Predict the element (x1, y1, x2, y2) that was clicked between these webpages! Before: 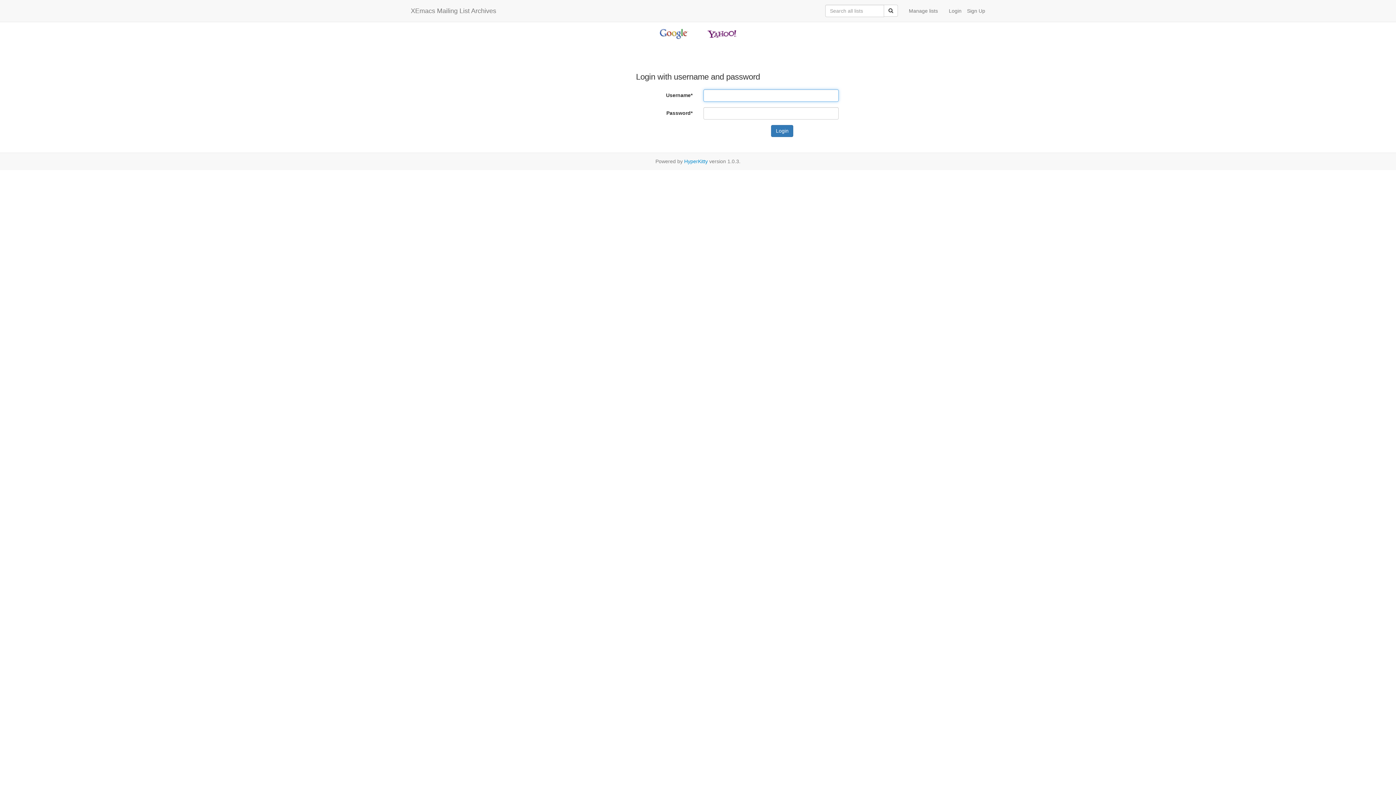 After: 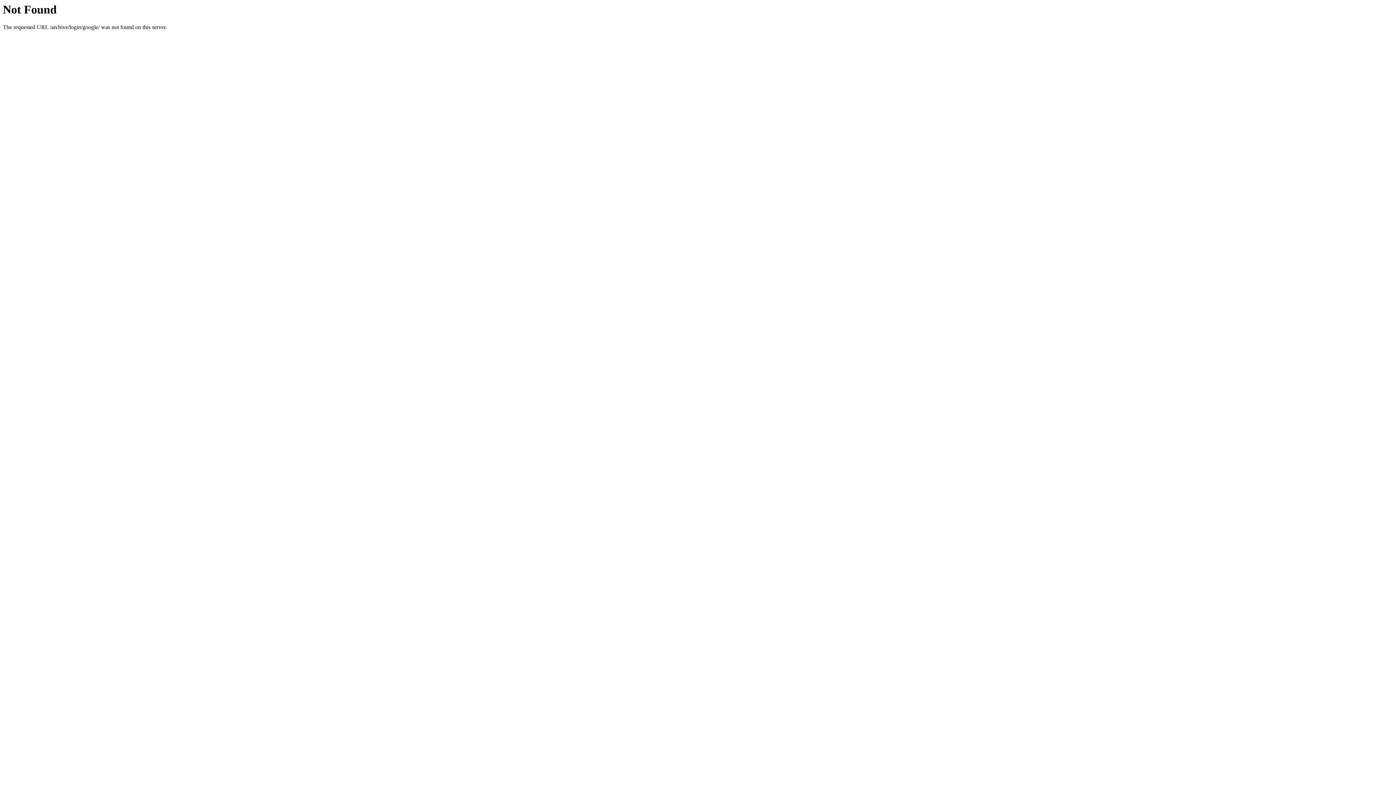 Action: bbox: (657, 30, 690, 36)